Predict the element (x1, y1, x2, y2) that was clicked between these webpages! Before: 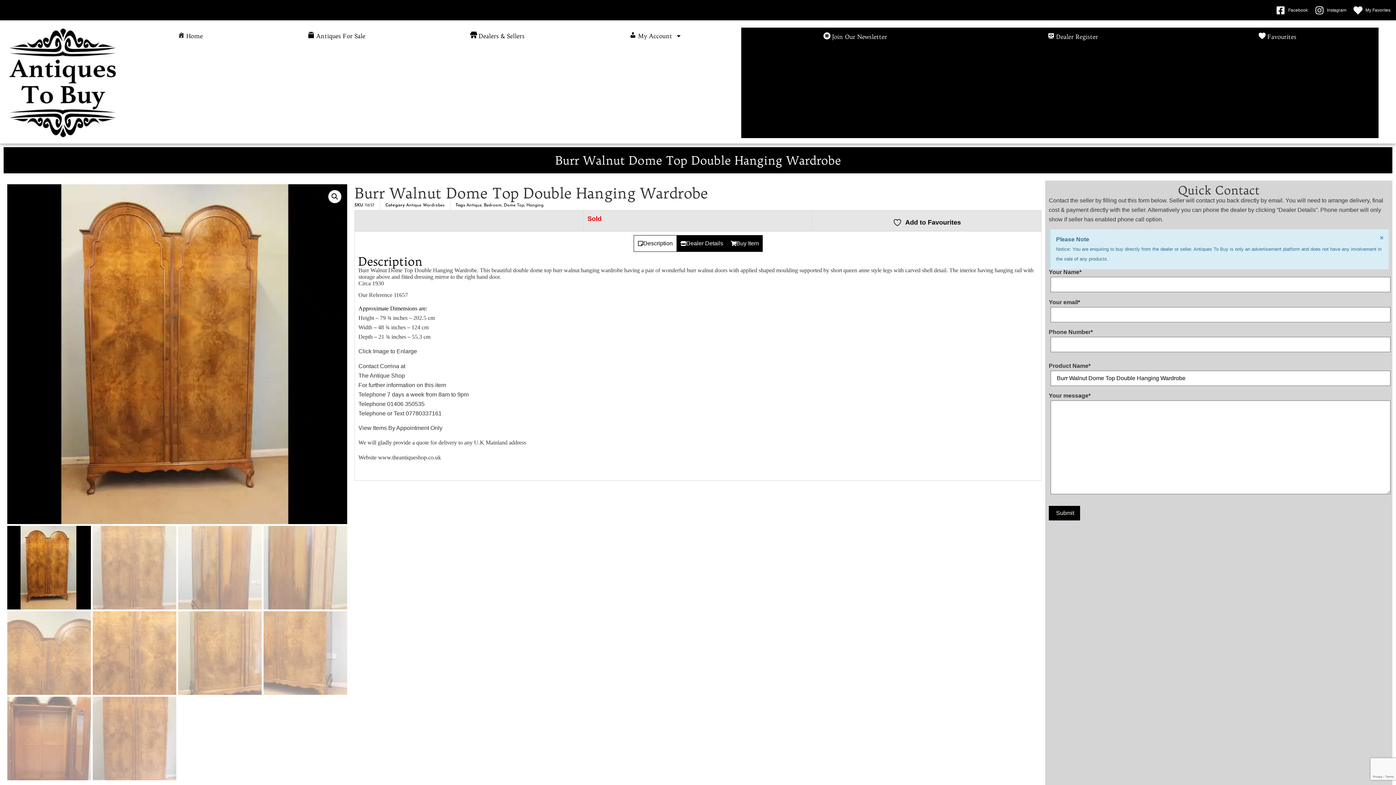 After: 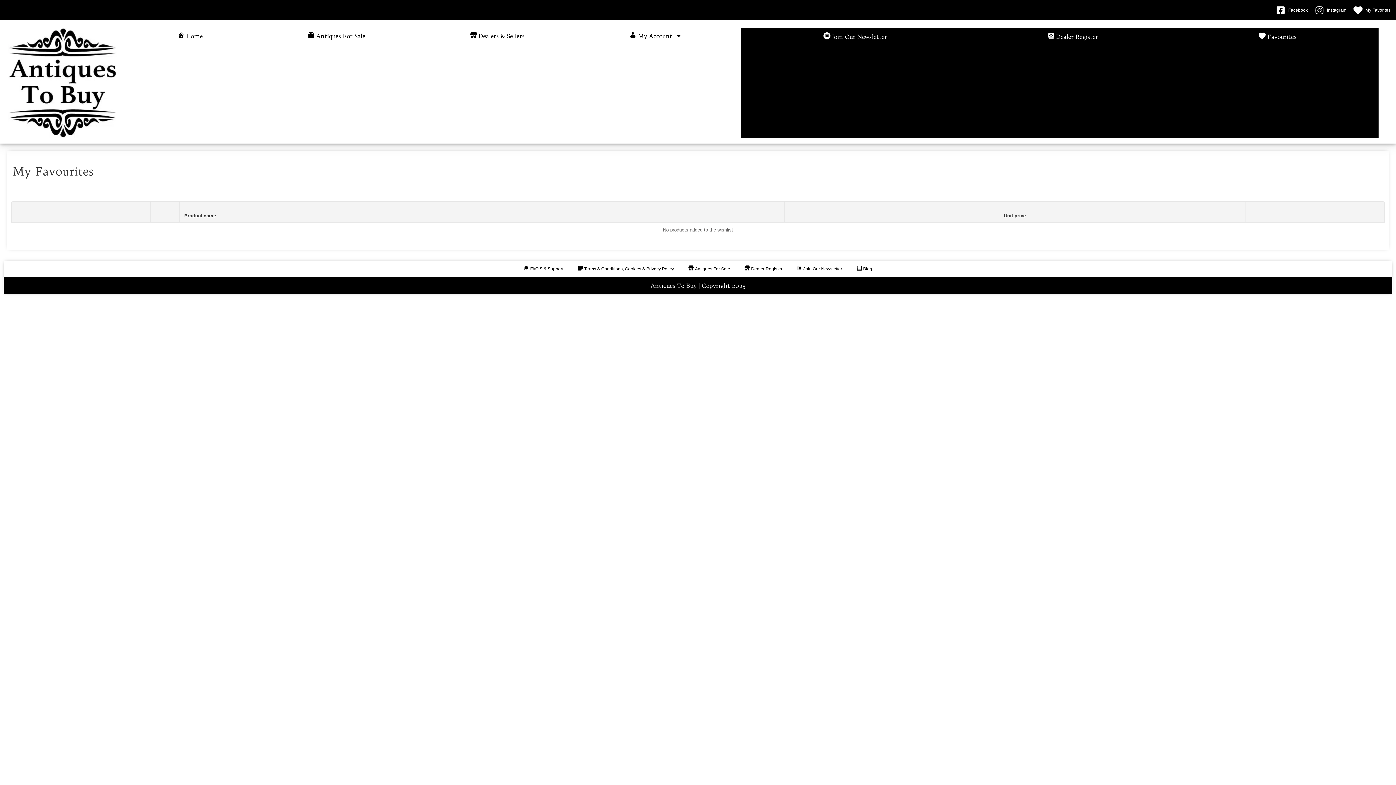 Action: label: Favourites bbox: (1178, 29, 1377, 44)